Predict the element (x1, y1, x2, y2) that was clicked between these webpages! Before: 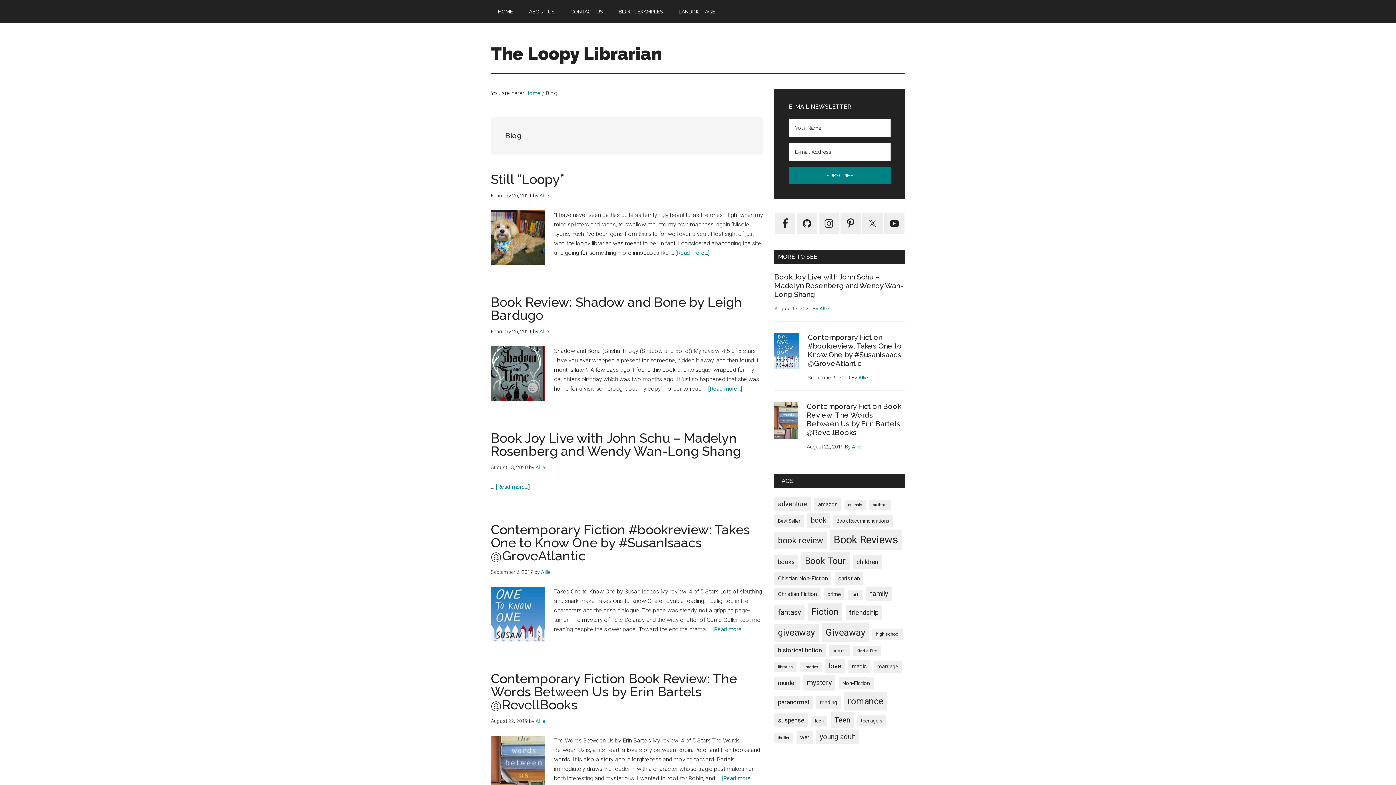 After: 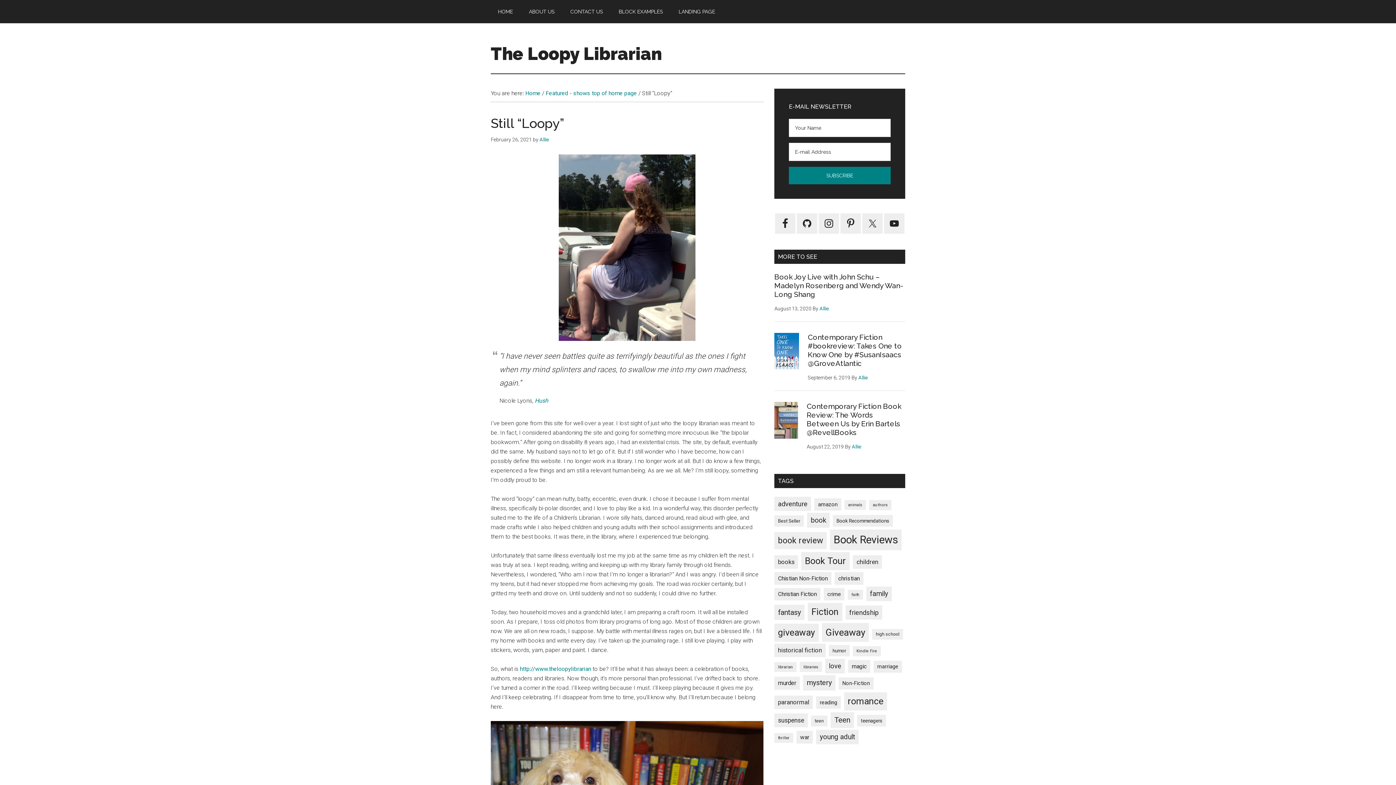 Action: bbox: (675, 249, 709, 256) label: [Read more...]
about Still “Loopy”